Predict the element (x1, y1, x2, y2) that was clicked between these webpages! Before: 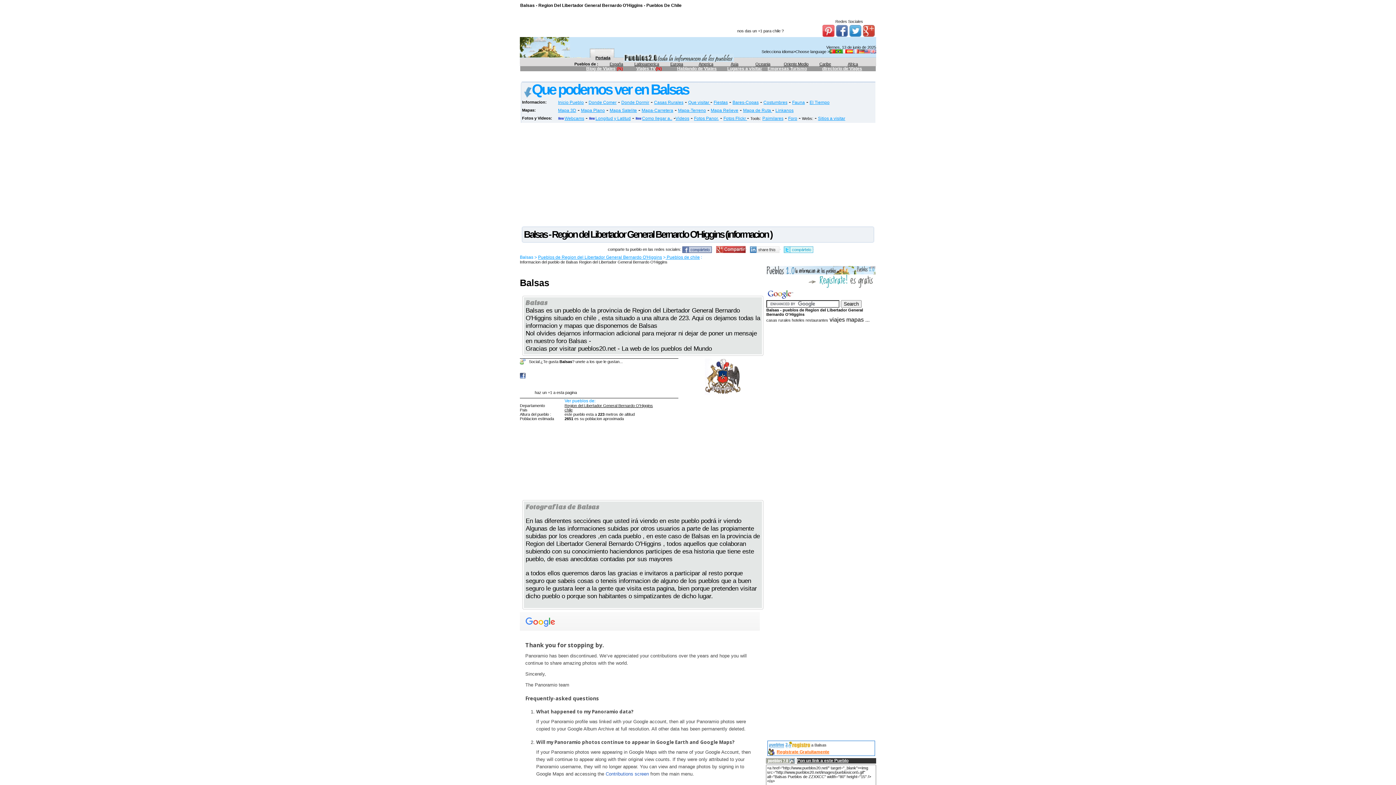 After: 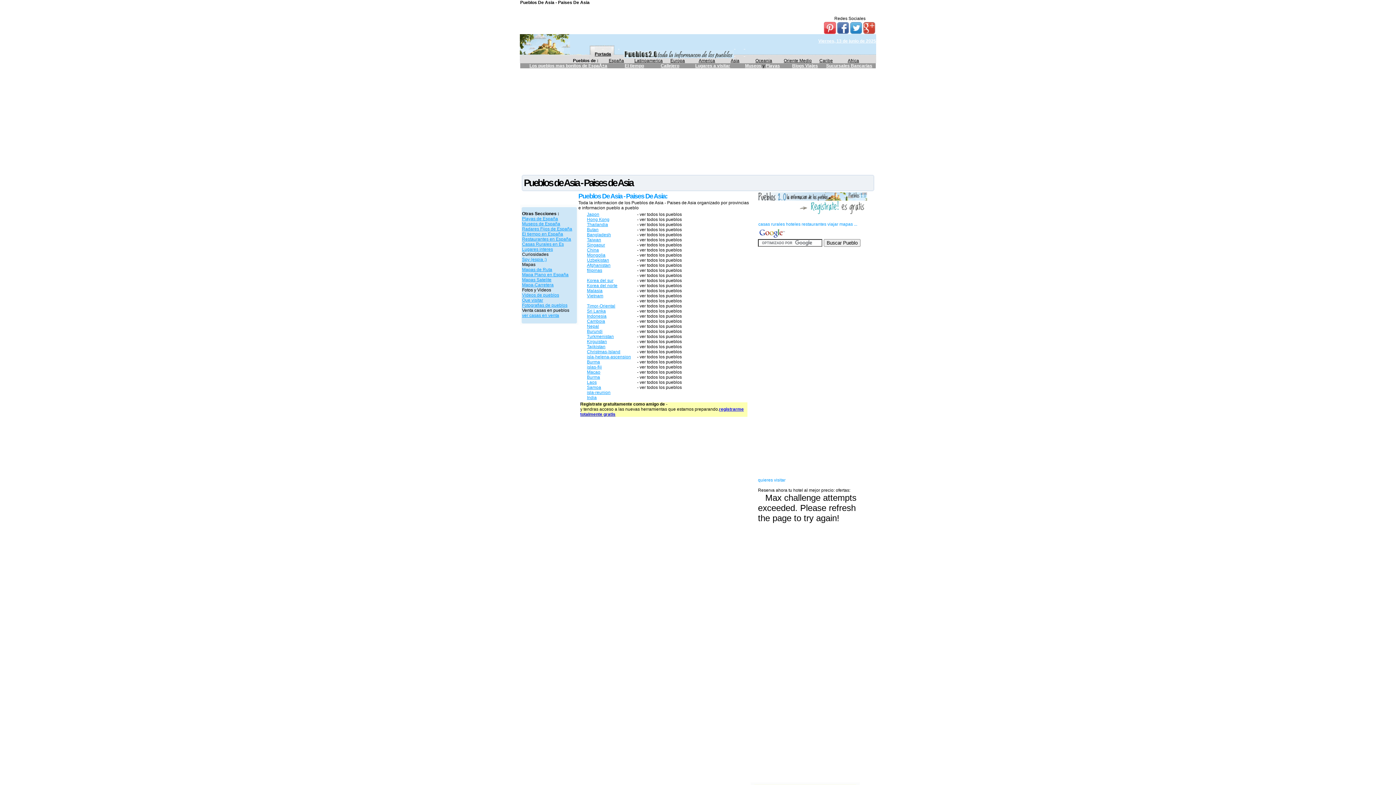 Action: label: Asia bbox: (730, 61, 738, 66)